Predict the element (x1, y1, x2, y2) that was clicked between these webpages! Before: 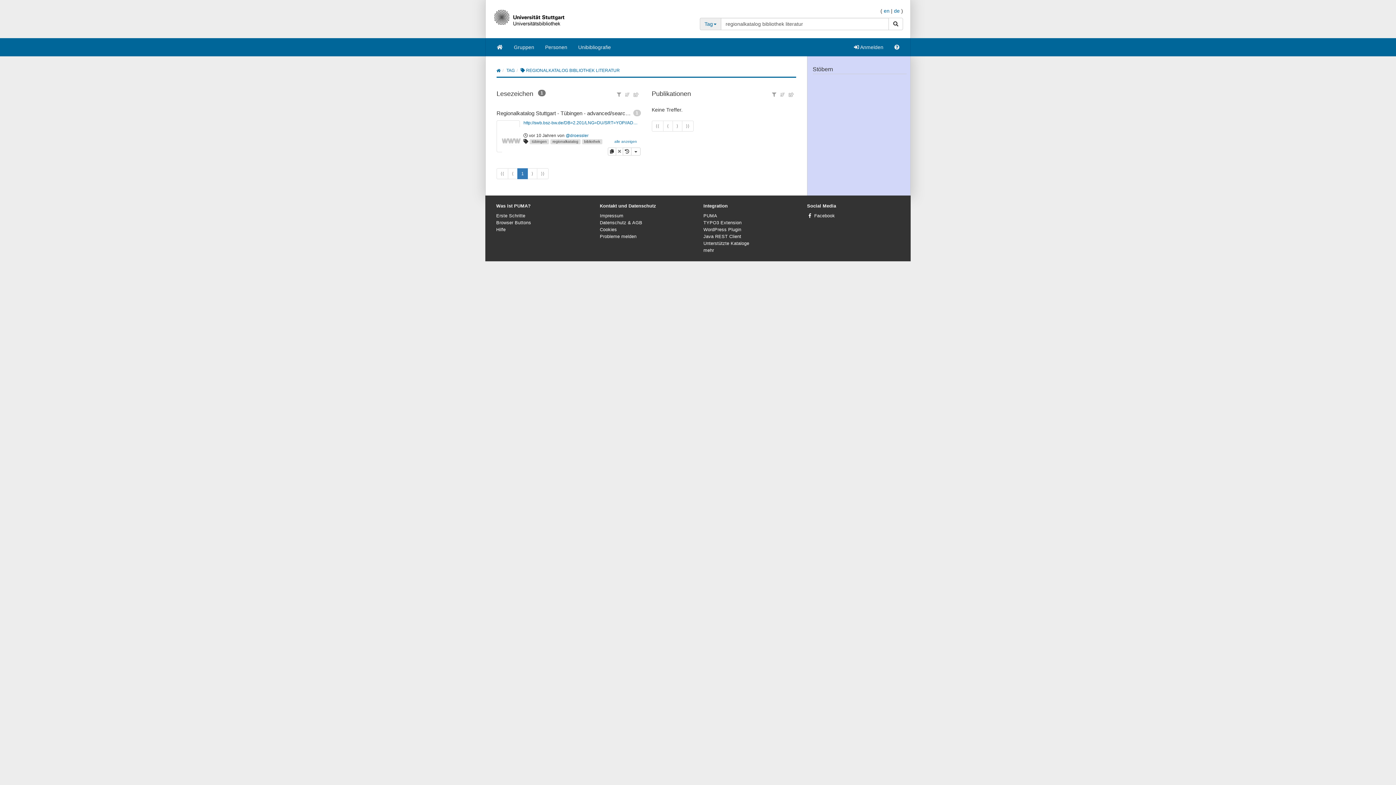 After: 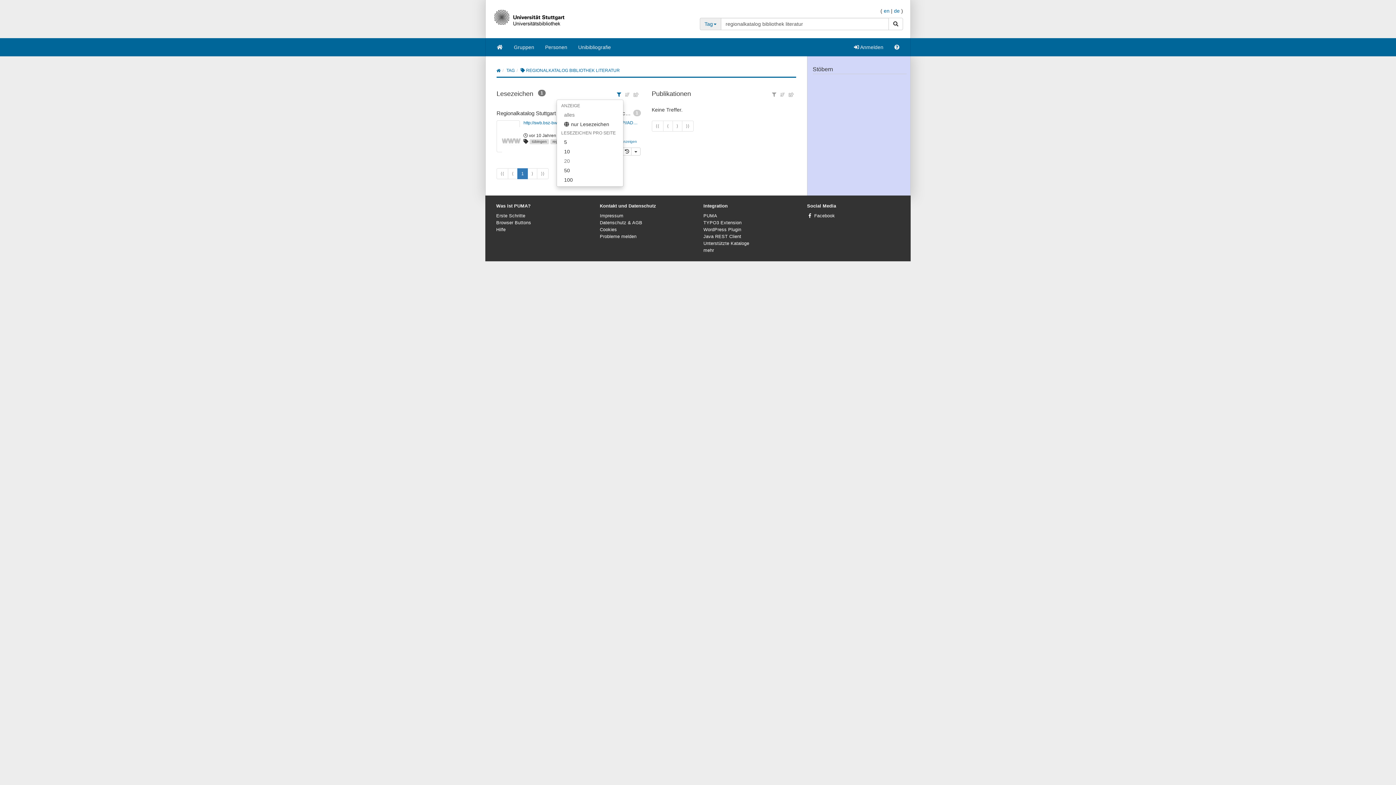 Action: bbox: (614, 90, 623, 98)